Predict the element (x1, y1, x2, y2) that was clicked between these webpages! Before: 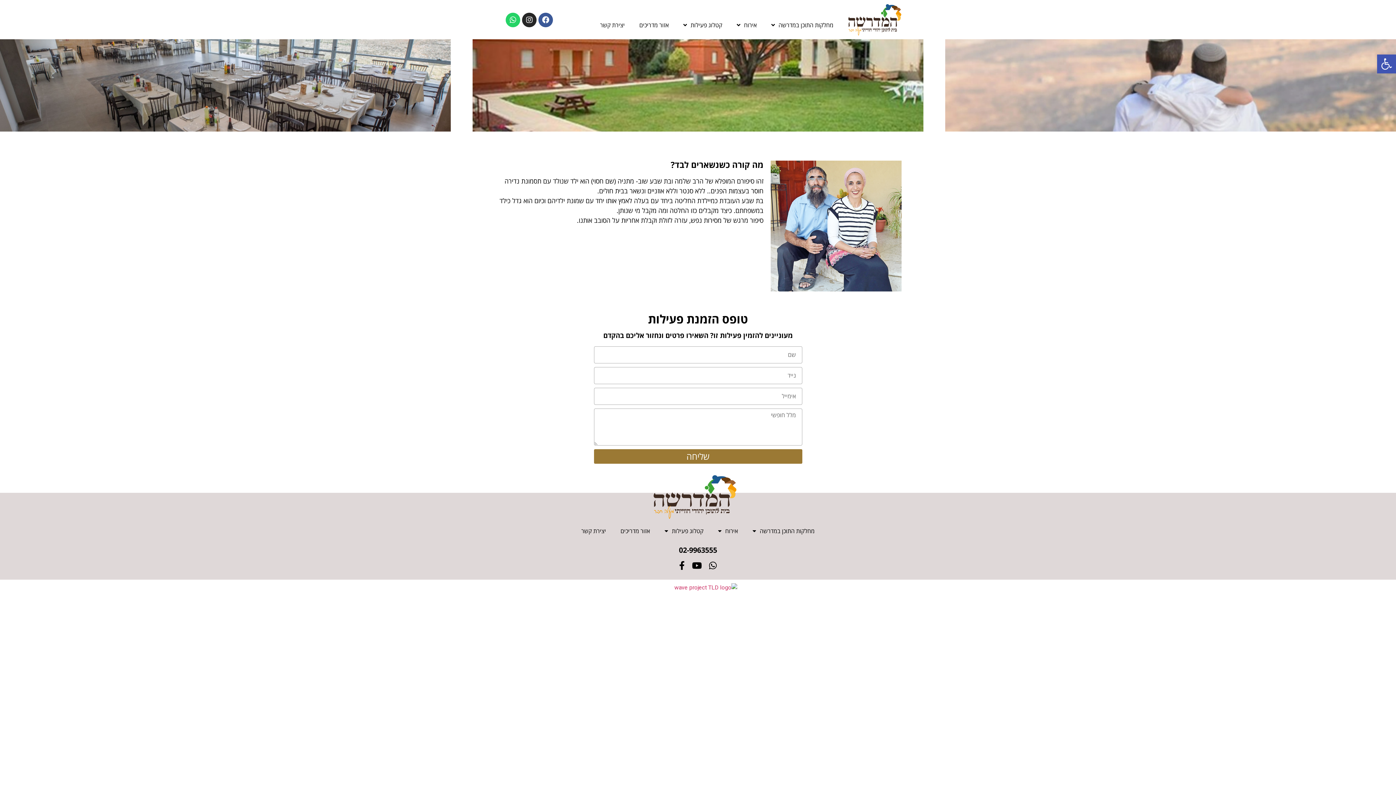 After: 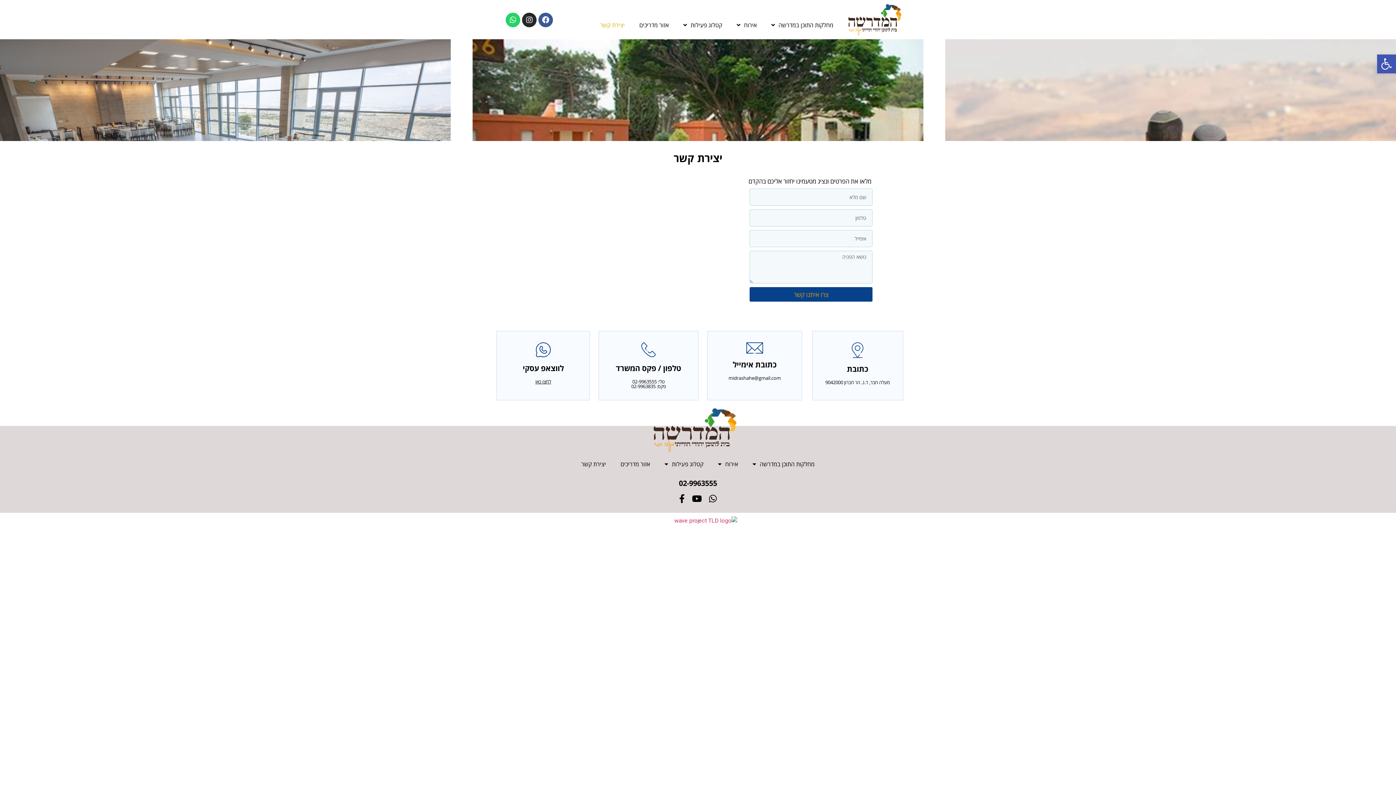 Action: bbox: (592, 16, 632, 33) label: יצירת קשר